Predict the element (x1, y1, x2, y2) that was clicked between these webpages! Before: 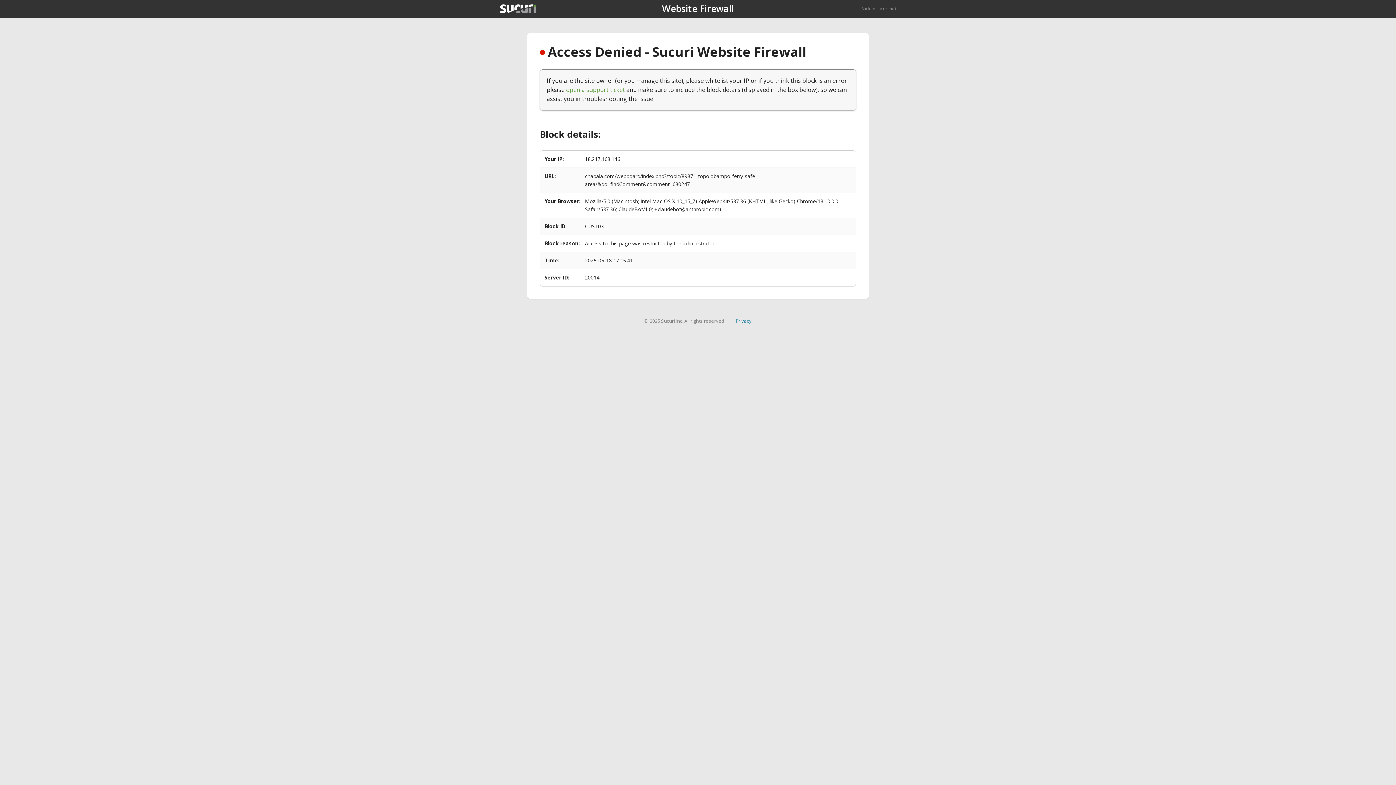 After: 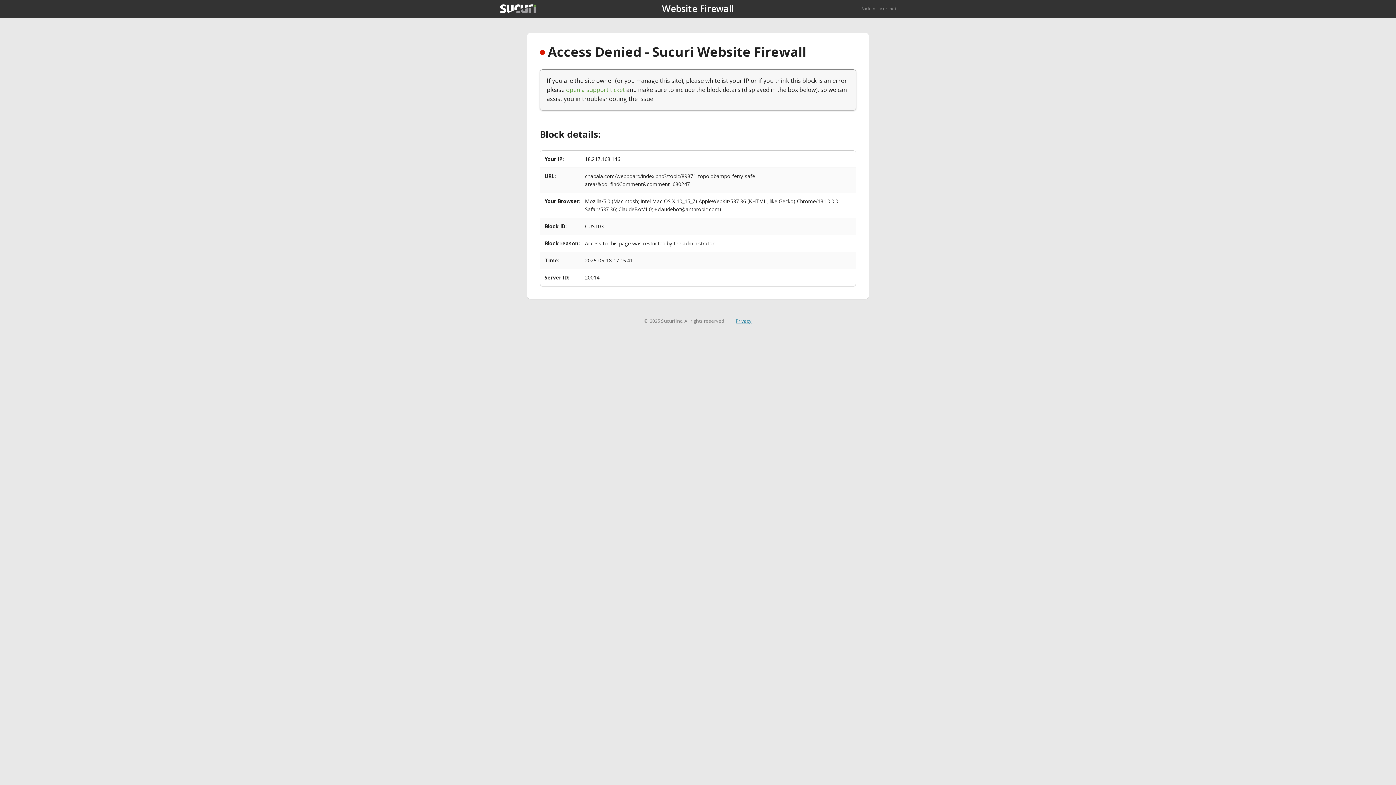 Action: bbox: (735, 317, 751, 324) label: Privacy